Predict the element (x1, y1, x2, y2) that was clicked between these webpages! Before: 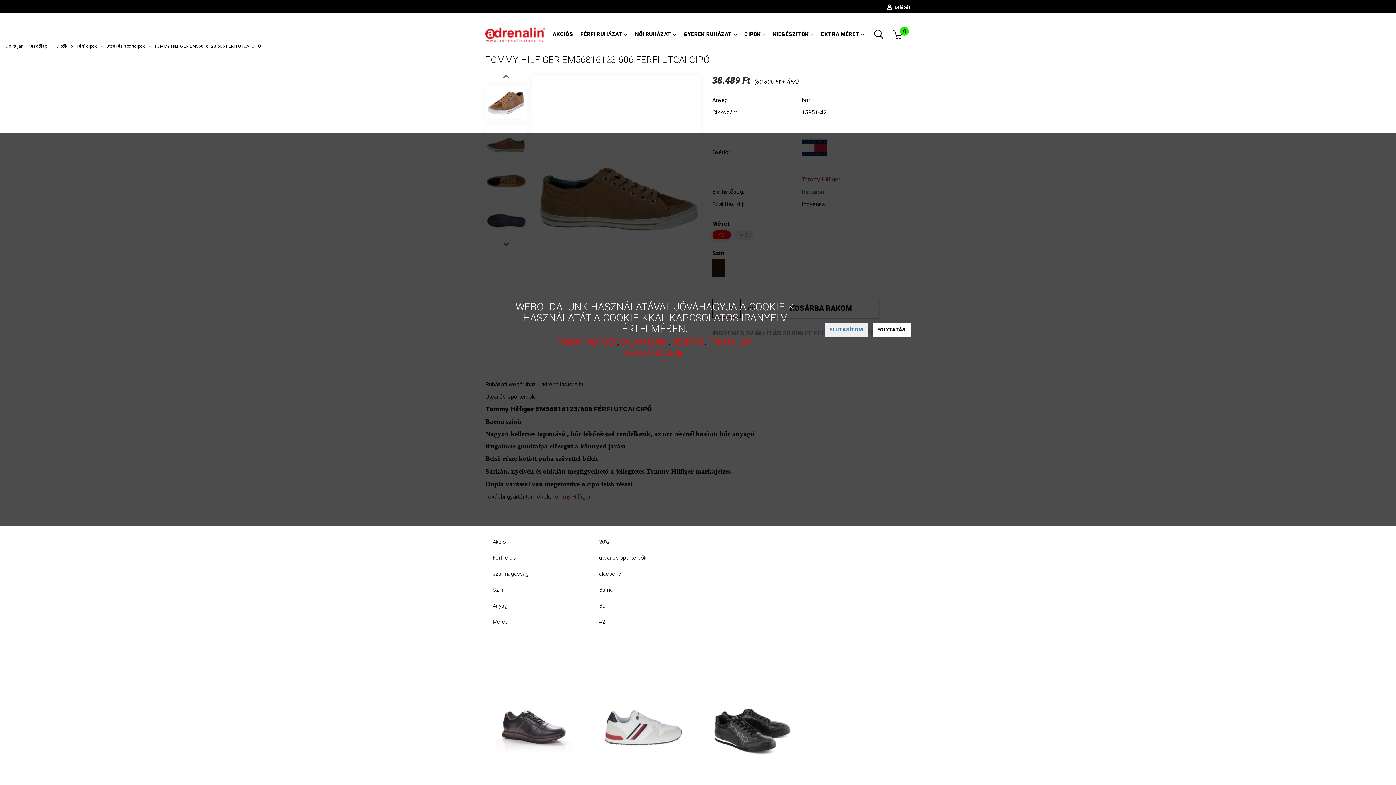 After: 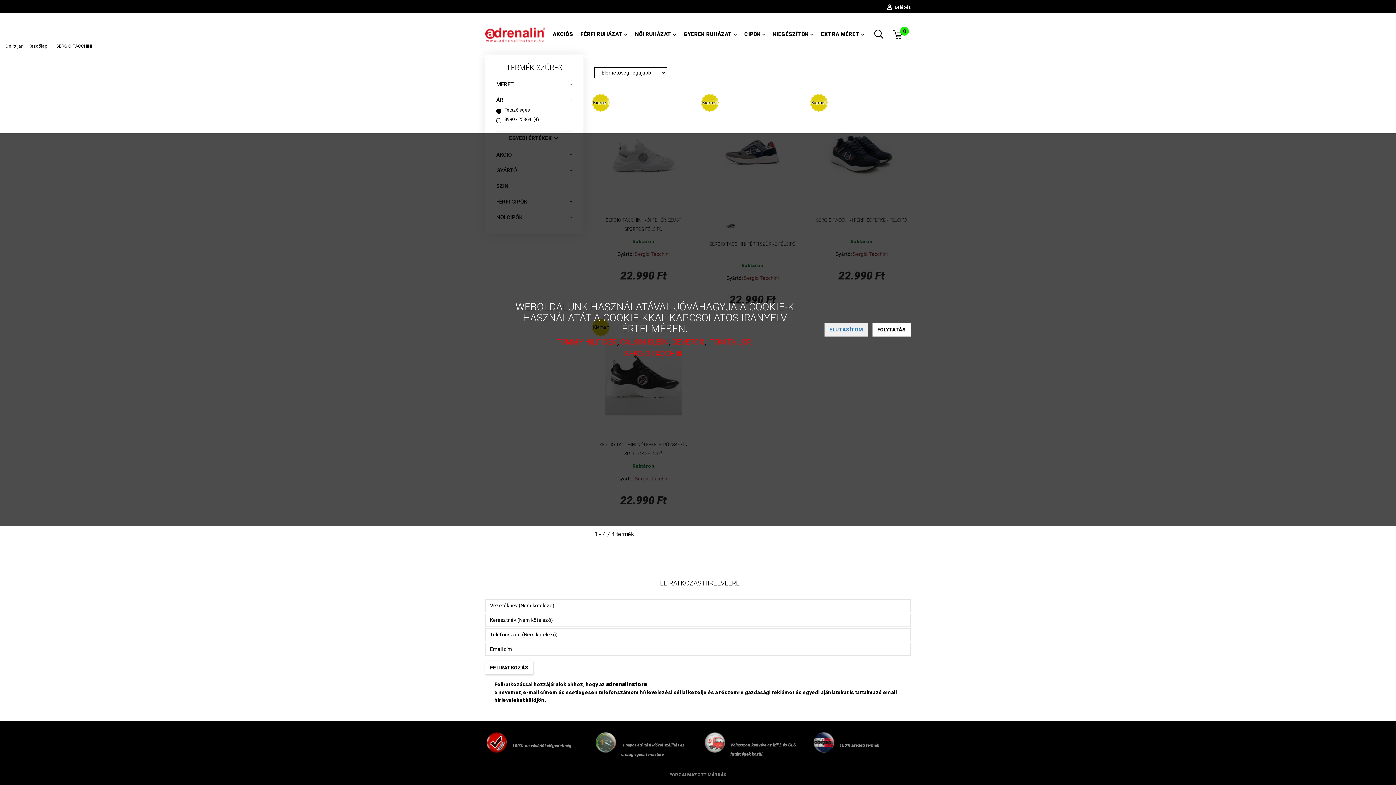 Action: label: SERGIO TACCHINI bbox: (624, 349, 685, 358)